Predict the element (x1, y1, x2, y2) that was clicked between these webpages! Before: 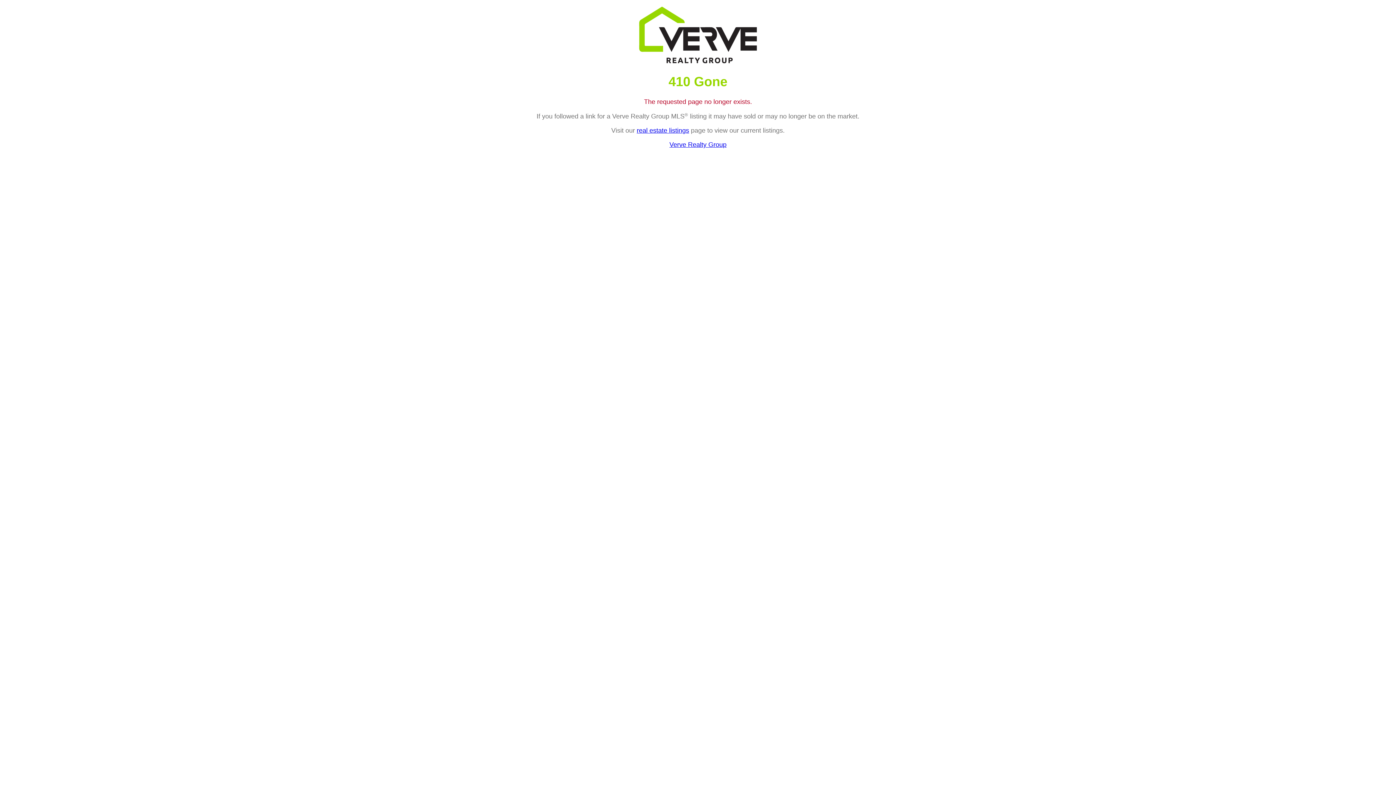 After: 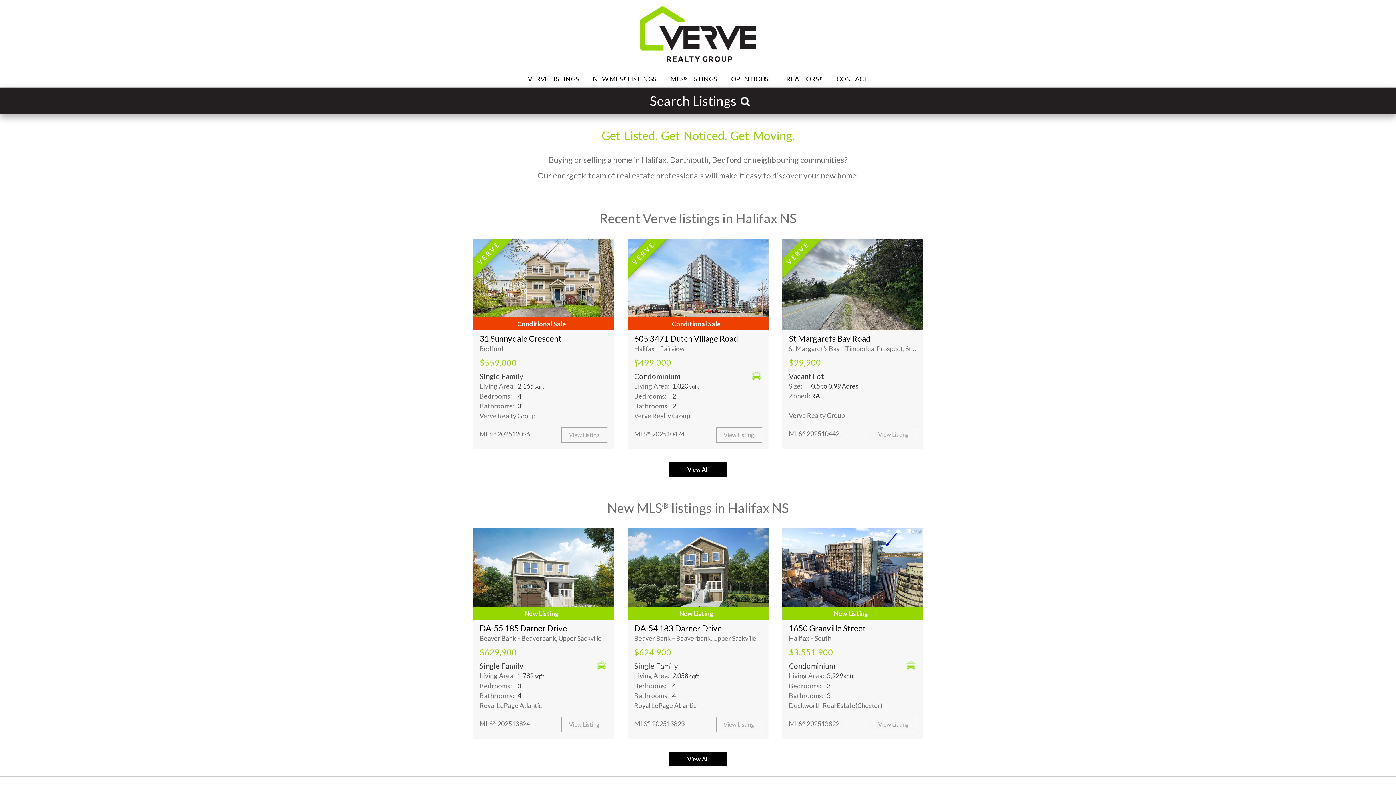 Action: label: Verve Realty Group bbox: (669, 141, 726, 148)